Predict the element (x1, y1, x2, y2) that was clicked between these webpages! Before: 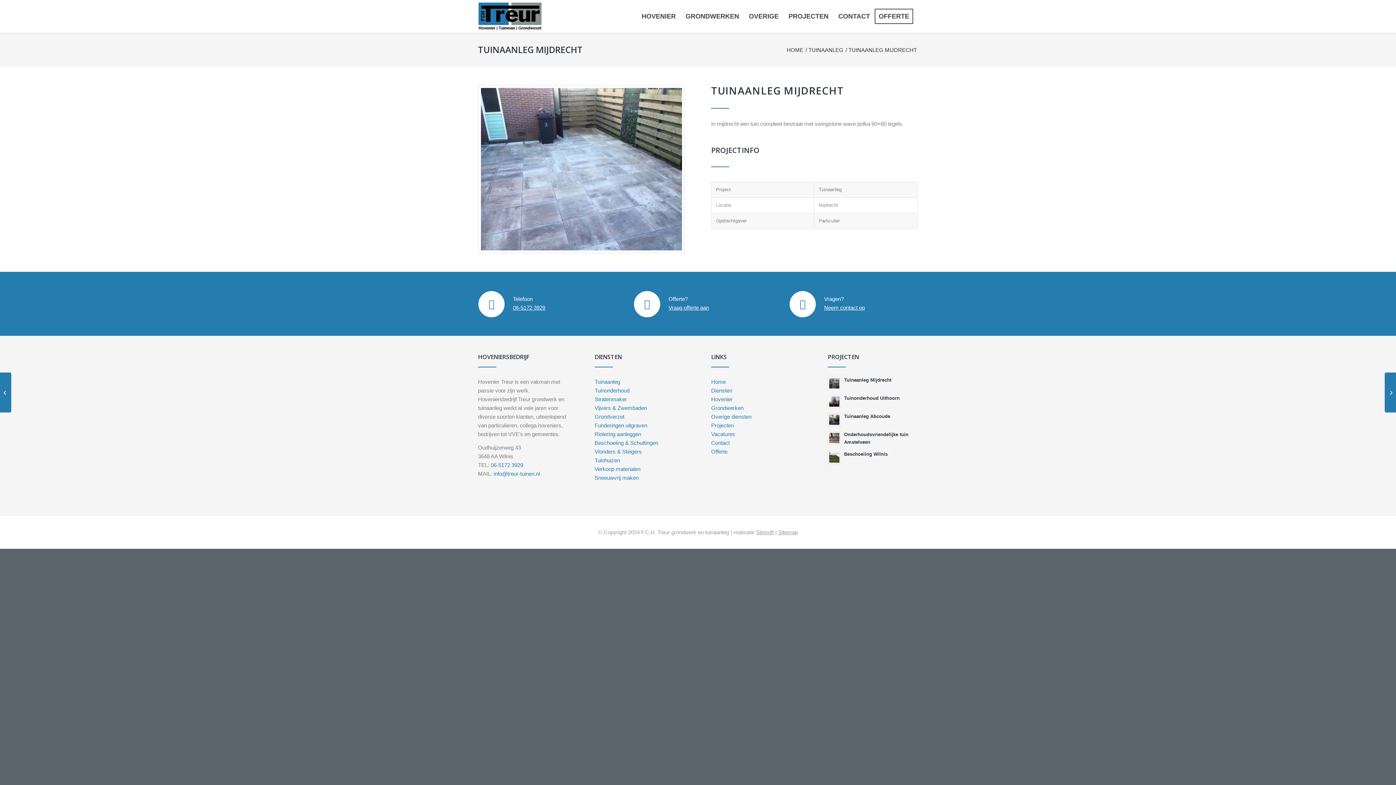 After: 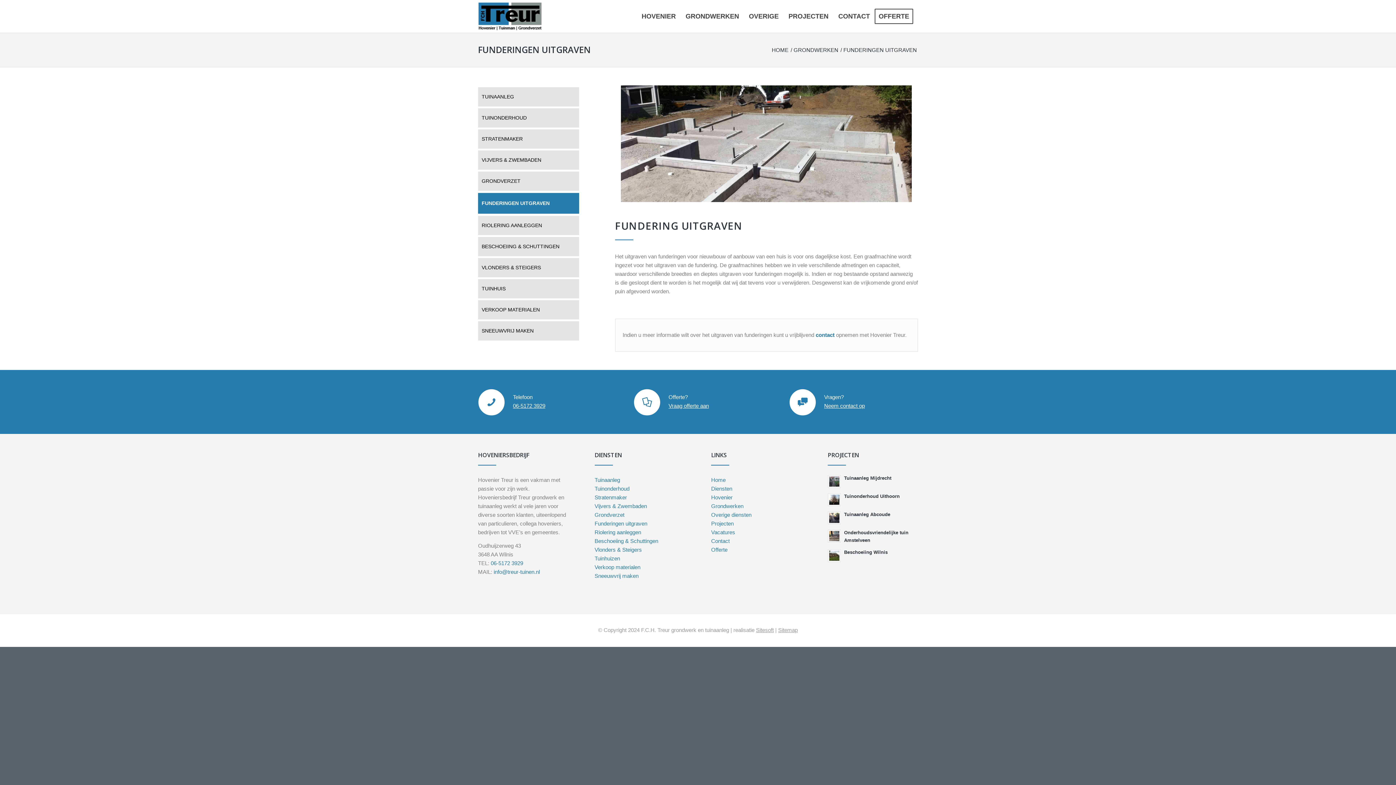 Action: label: Funderingen uitgraven bbox: (594, 422, 647, 428)